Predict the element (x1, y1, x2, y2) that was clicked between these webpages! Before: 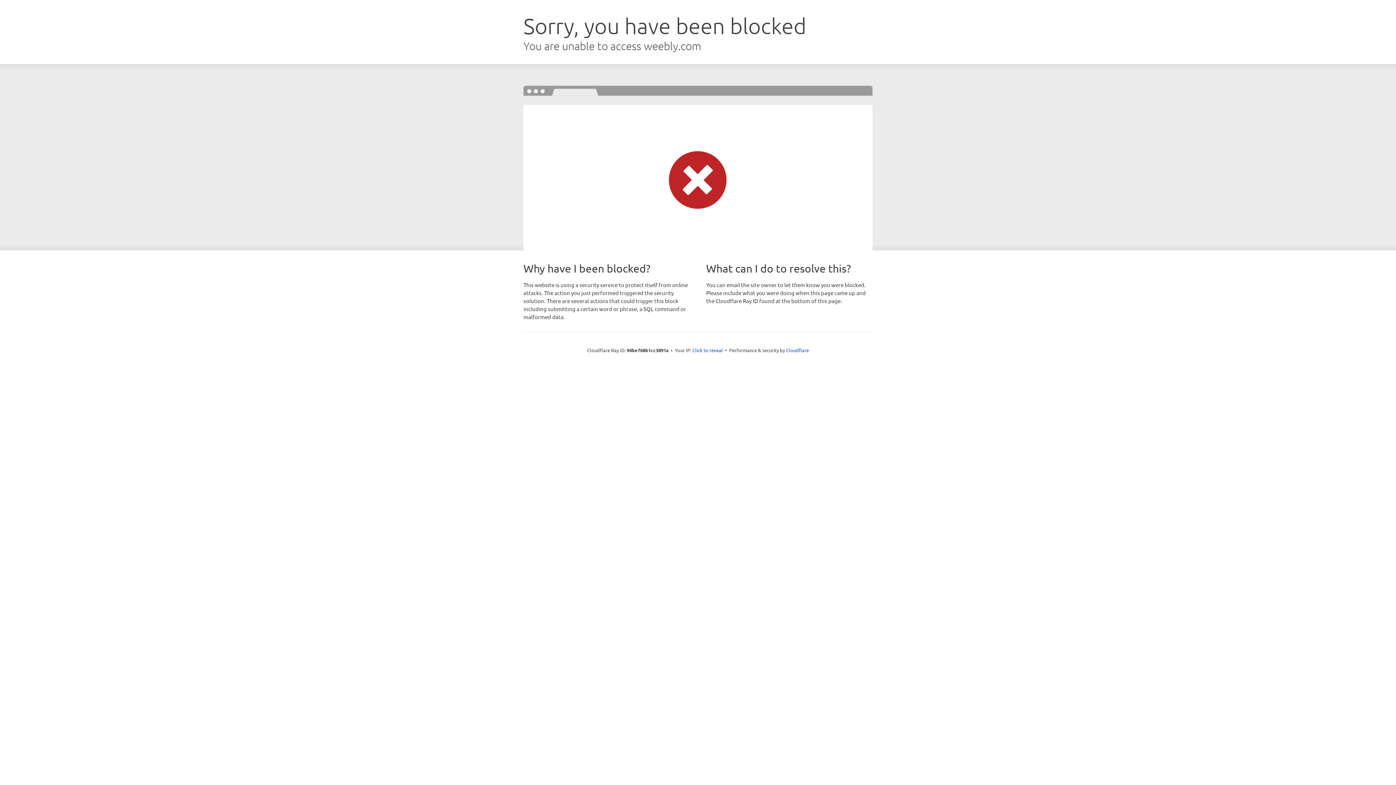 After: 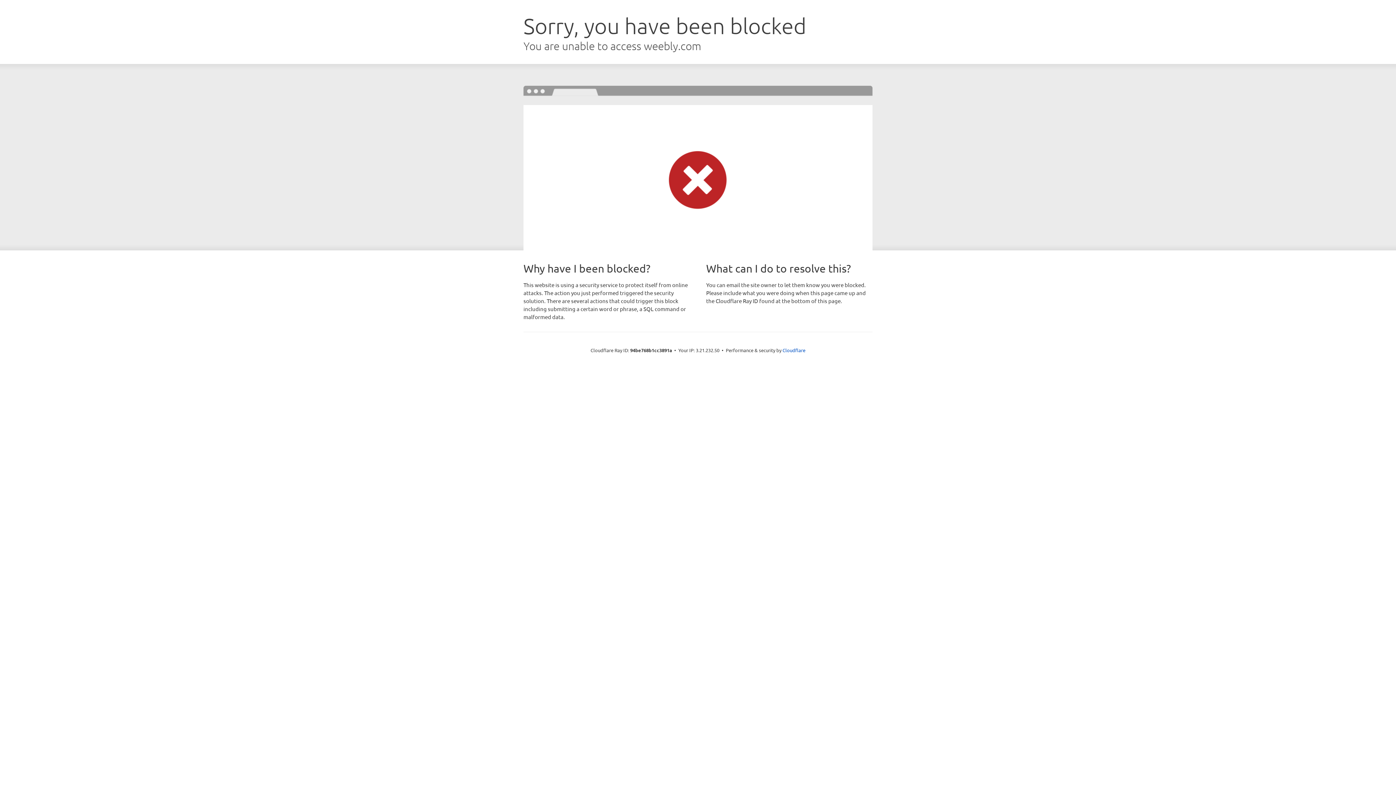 Action: label: Click to reveal bbox: (692, 346, 723, 353)